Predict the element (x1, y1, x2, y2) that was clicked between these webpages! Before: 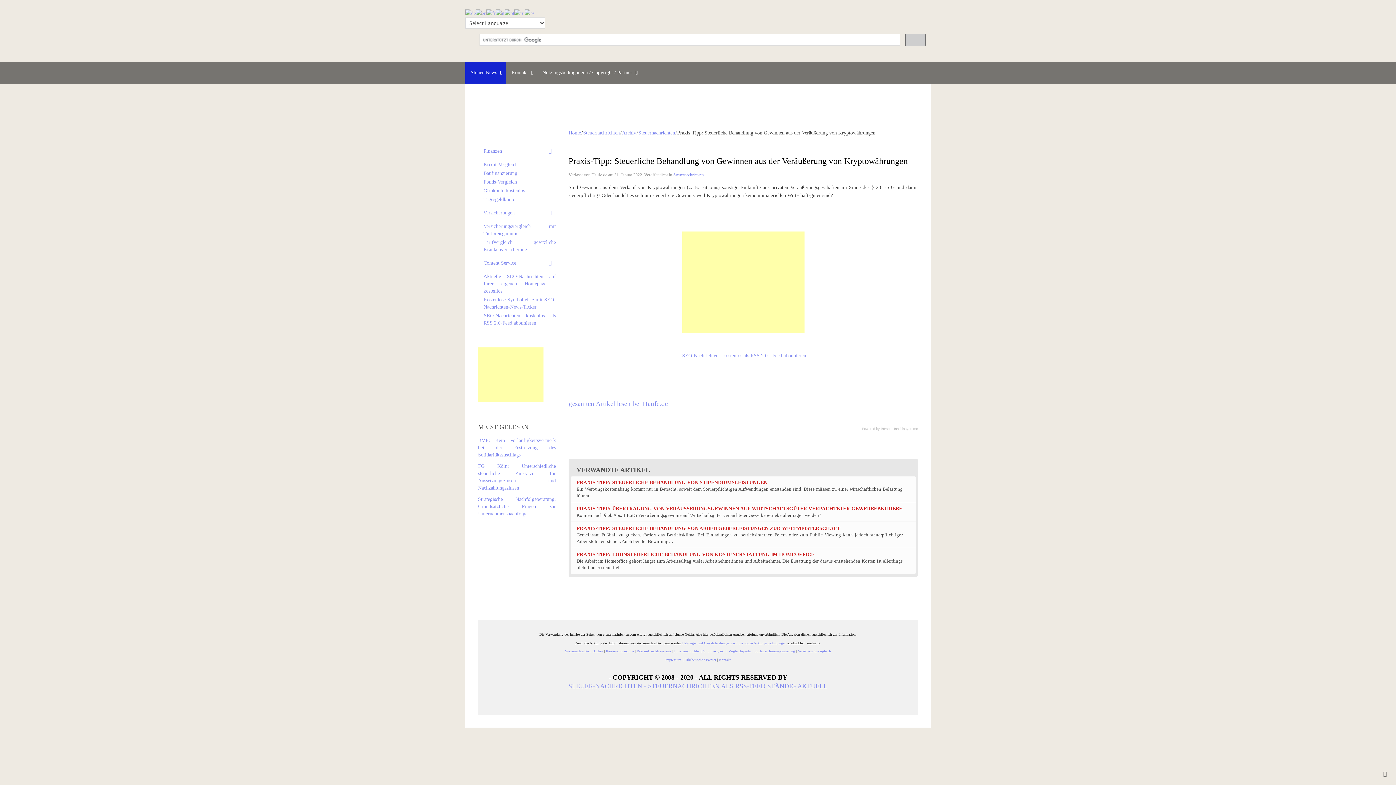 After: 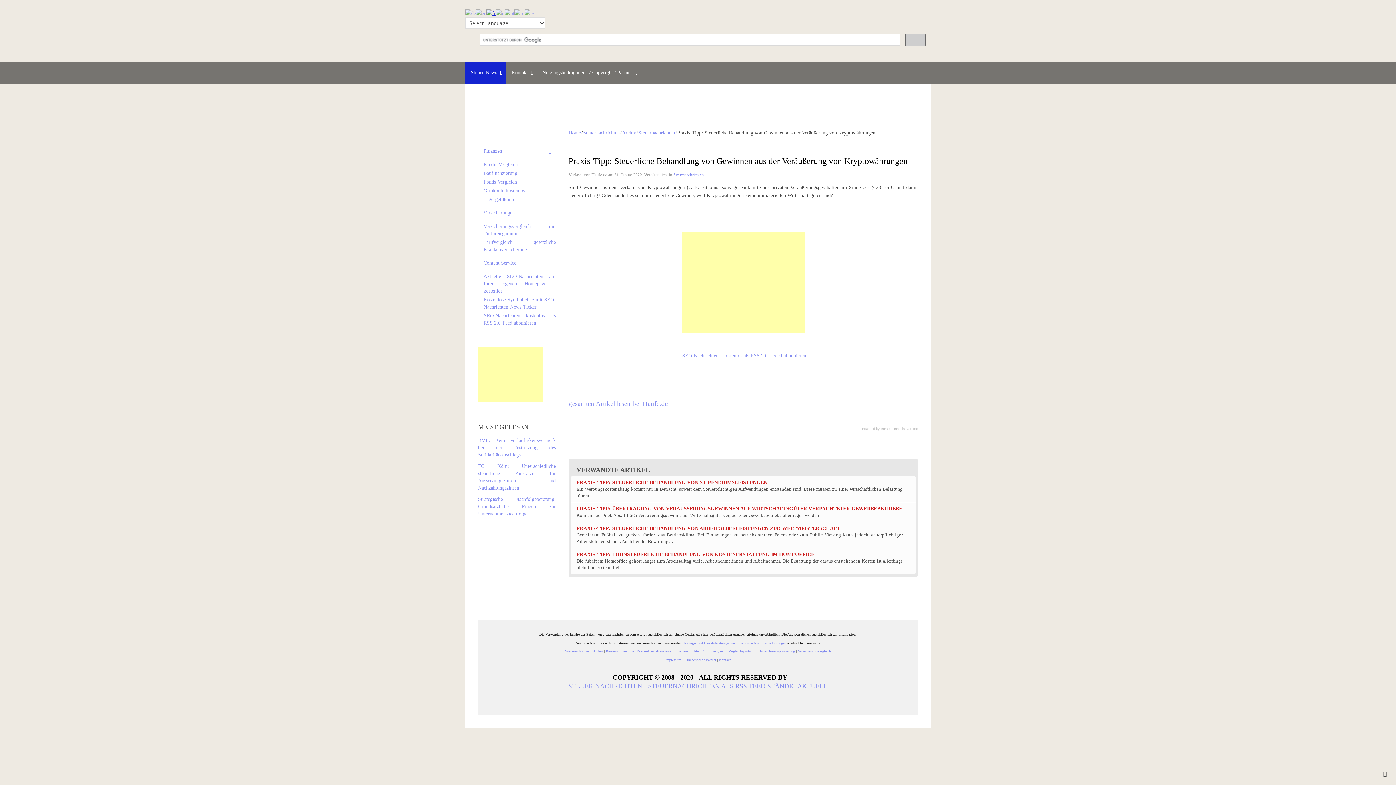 Action: bbox: (486, 10, 496, 15)